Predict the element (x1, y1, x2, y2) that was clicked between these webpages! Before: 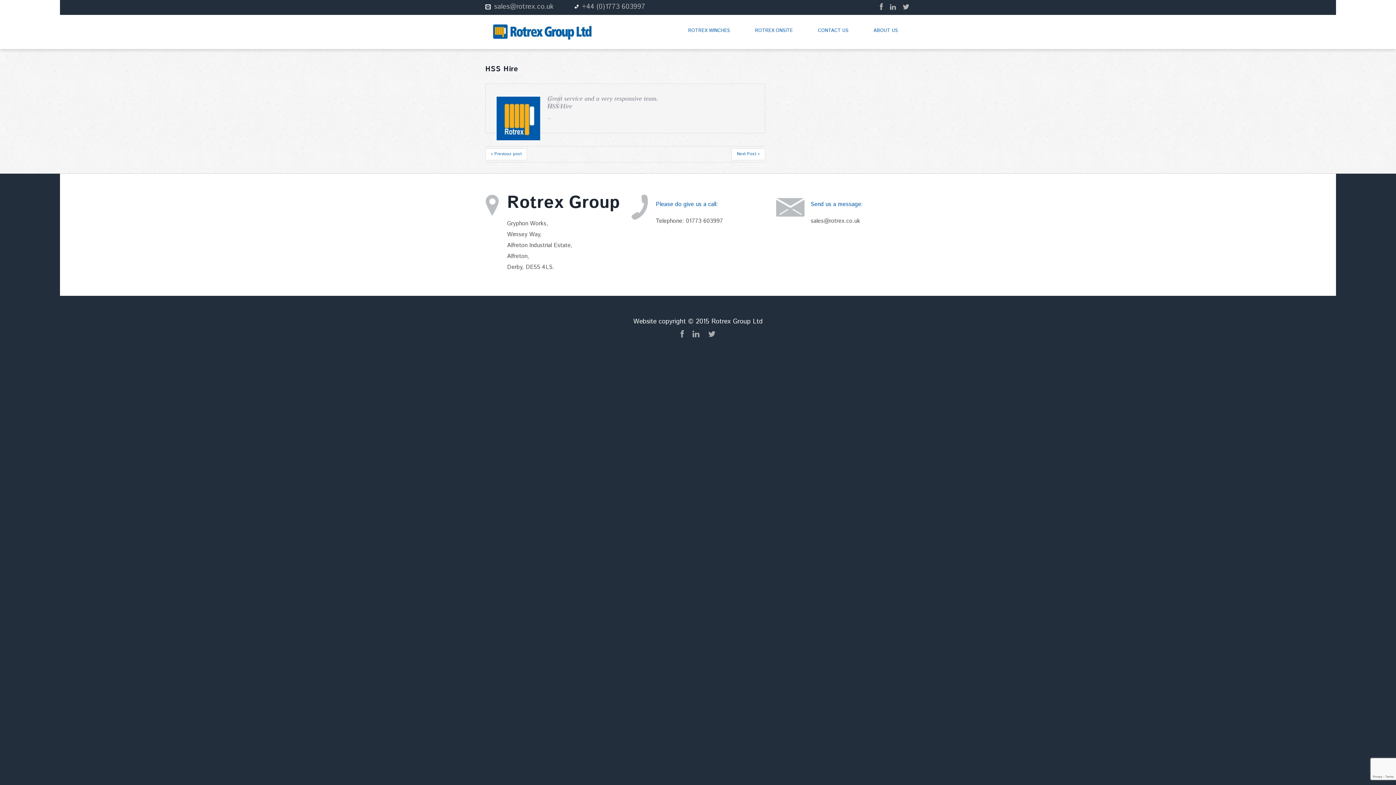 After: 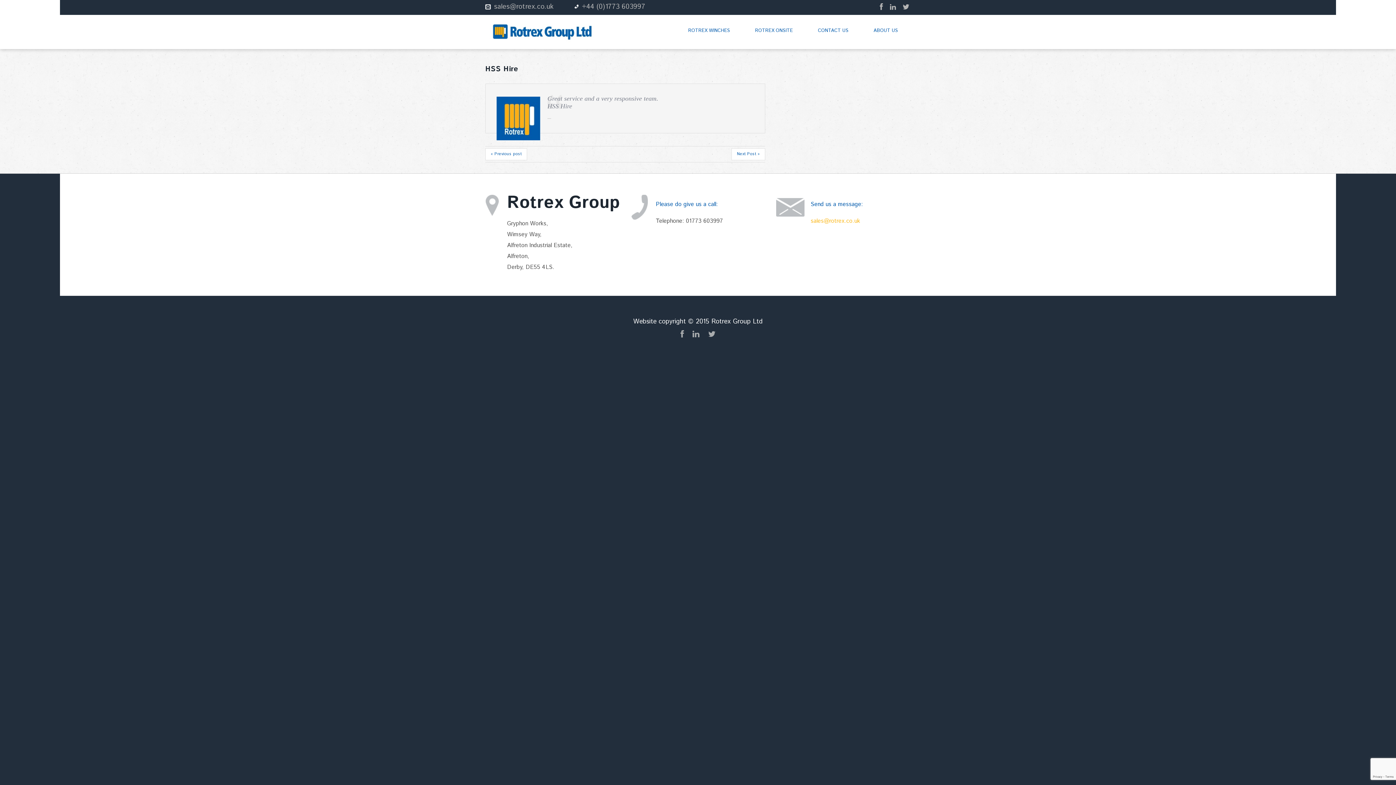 Action: label: sales@rotrex.co.uk bbox: (810, 217, 860, 225)